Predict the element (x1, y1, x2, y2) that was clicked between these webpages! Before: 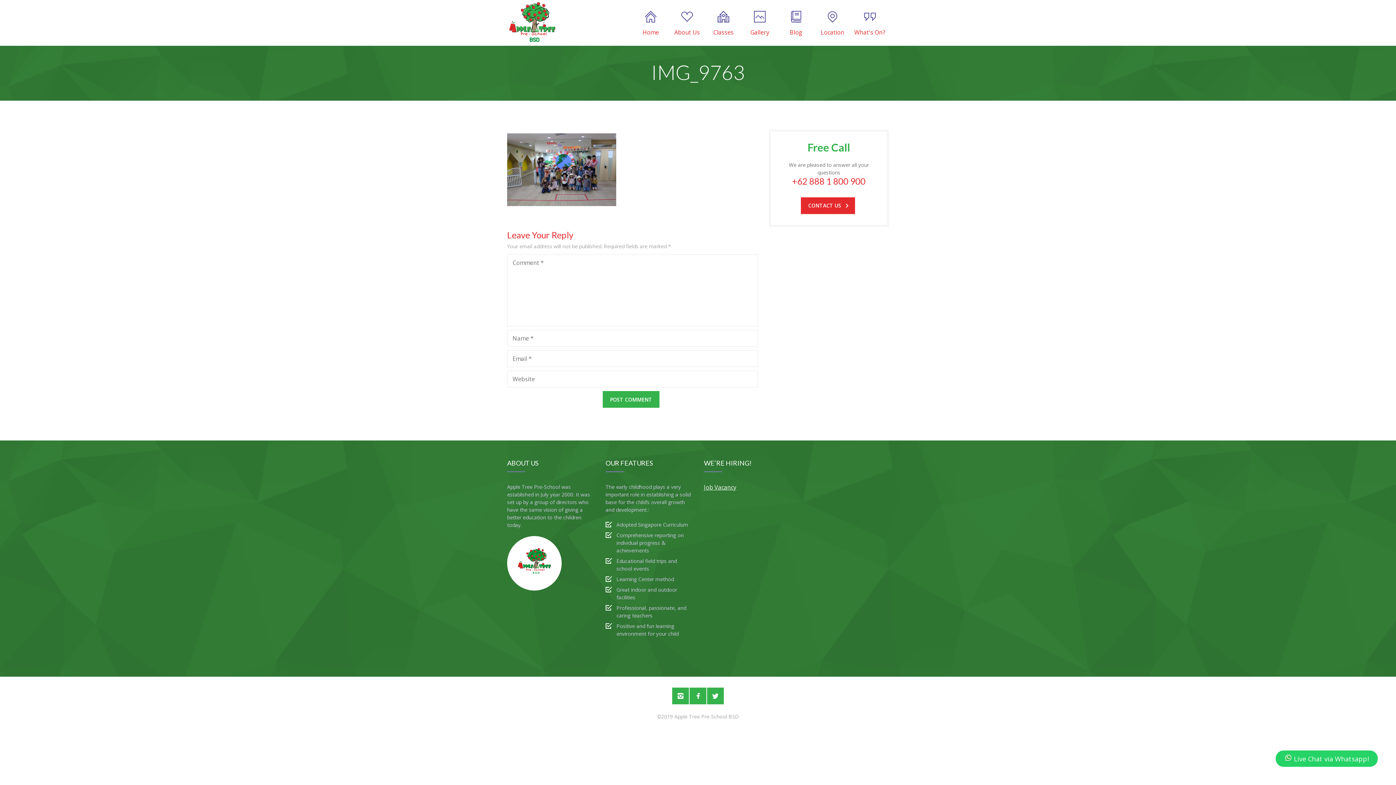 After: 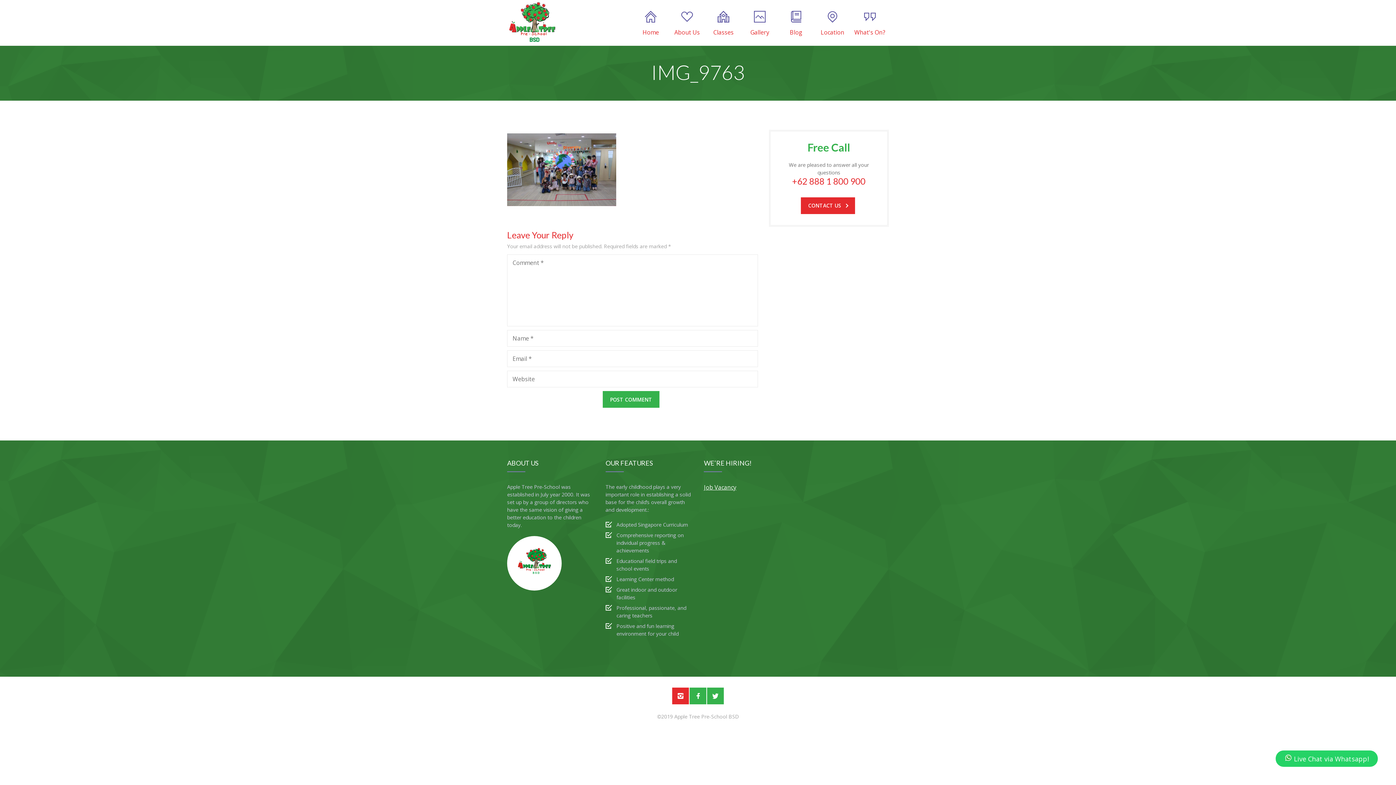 Action: bbox: (672, 688, 689, 704)